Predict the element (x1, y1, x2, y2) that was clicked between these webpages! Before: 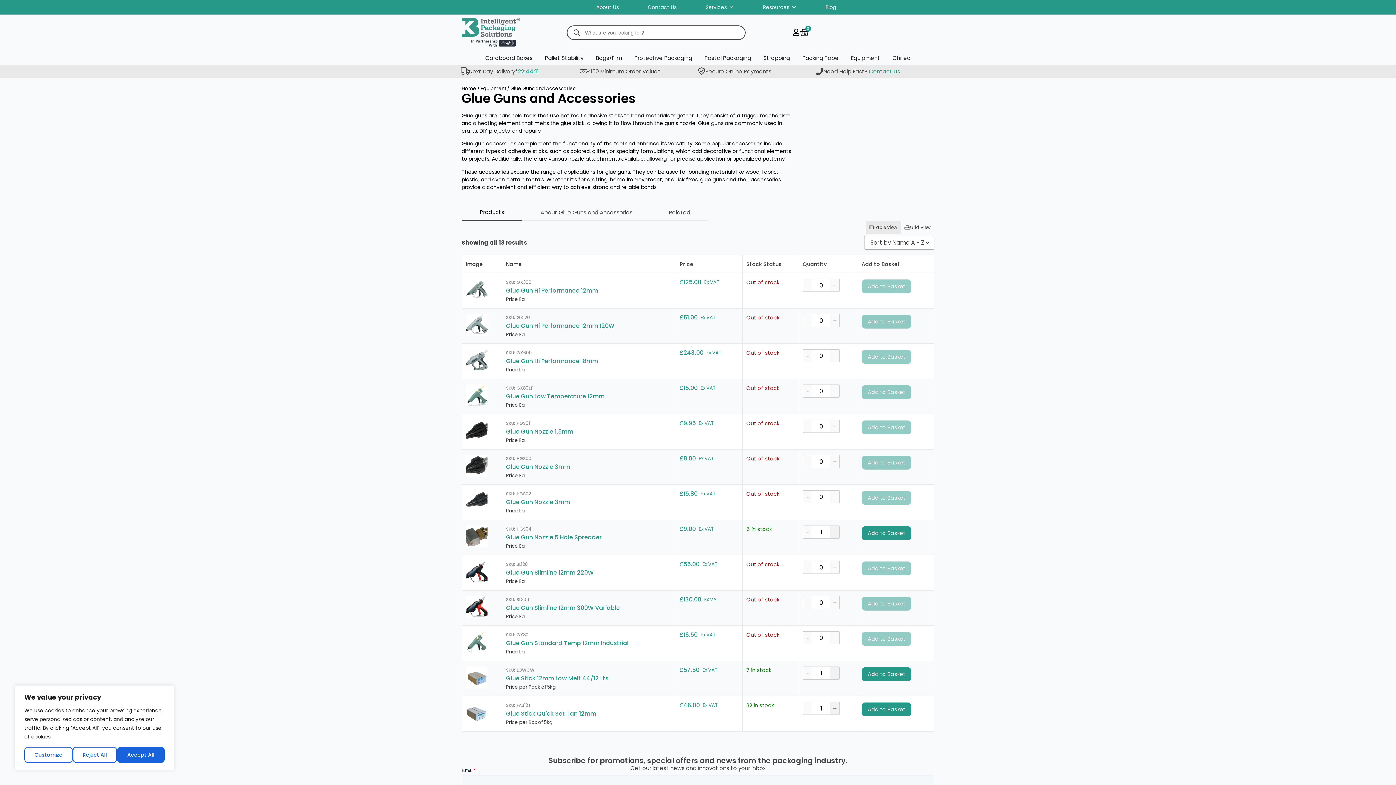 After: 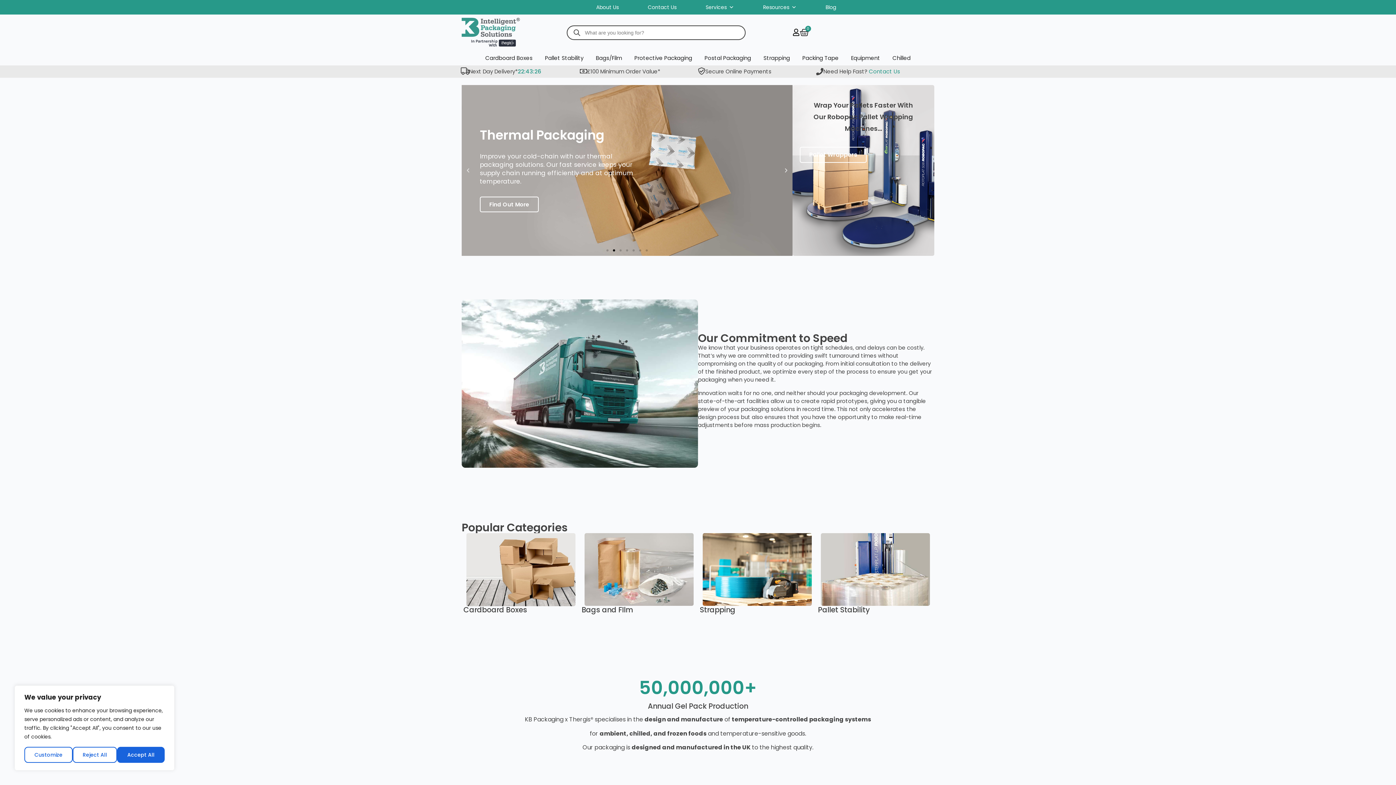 Action: bbox: (461, 17, 520, 47)